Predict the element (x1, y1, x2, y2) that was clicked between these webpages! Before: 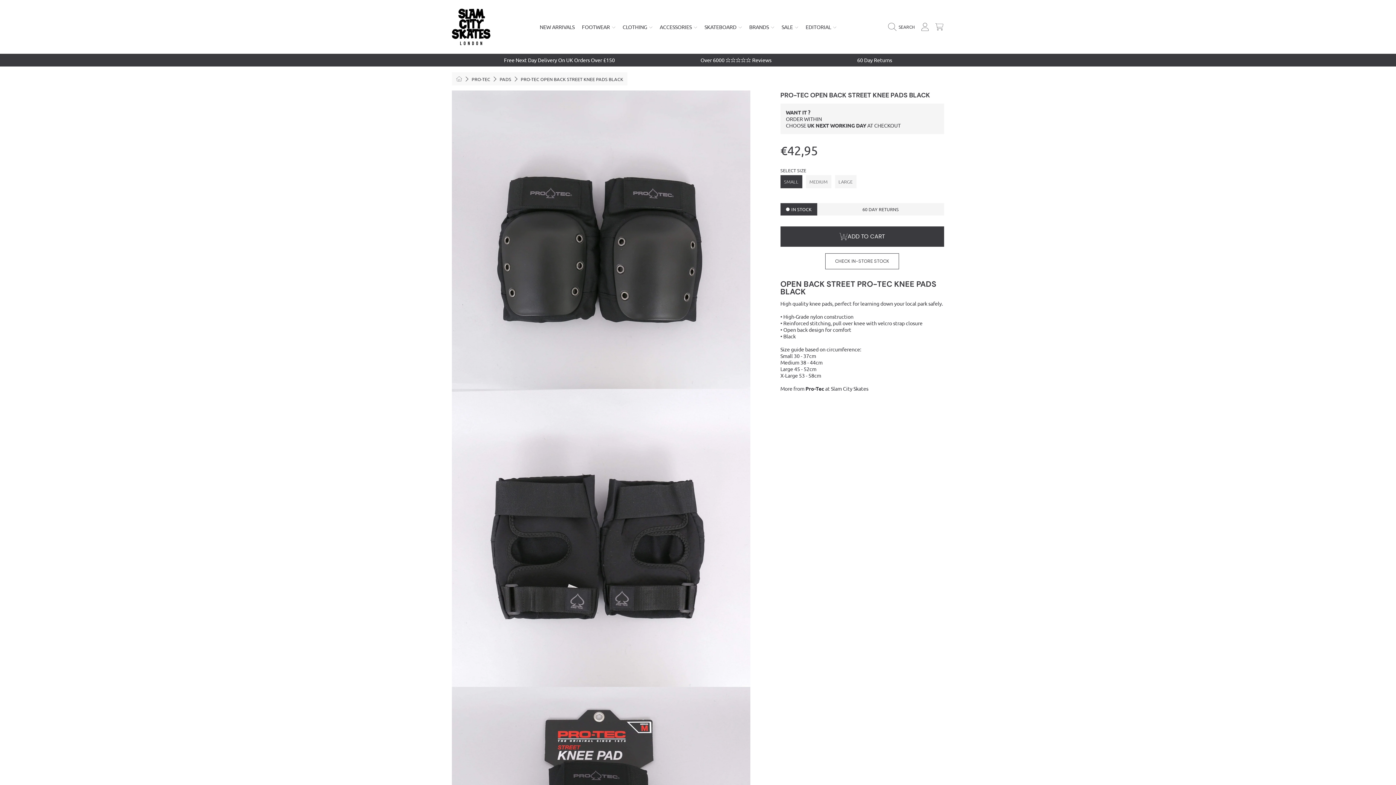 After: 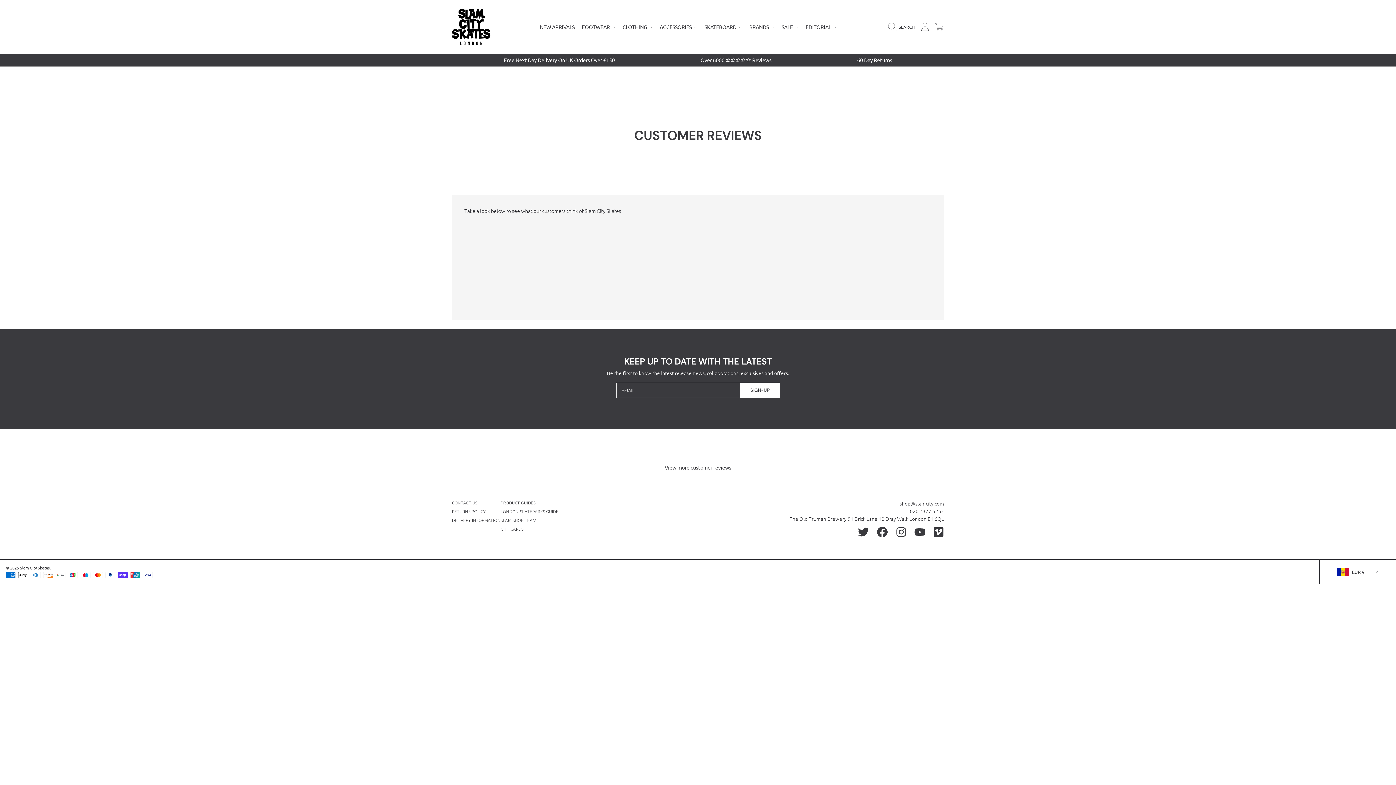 Action: label: Over 6000 ⭐️⭐️⭐️⭐️⭐️ Reviews bbox: (657, 53, 814, 66)